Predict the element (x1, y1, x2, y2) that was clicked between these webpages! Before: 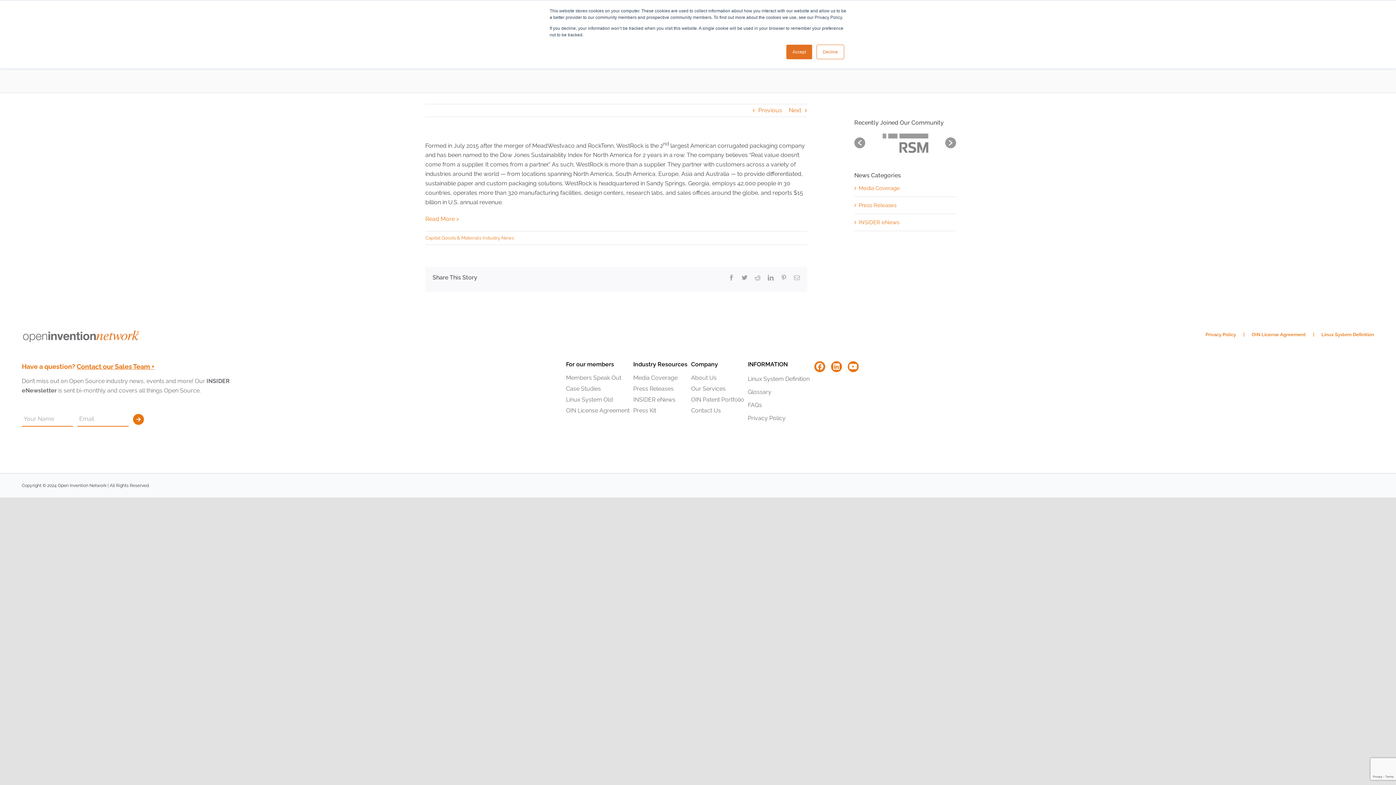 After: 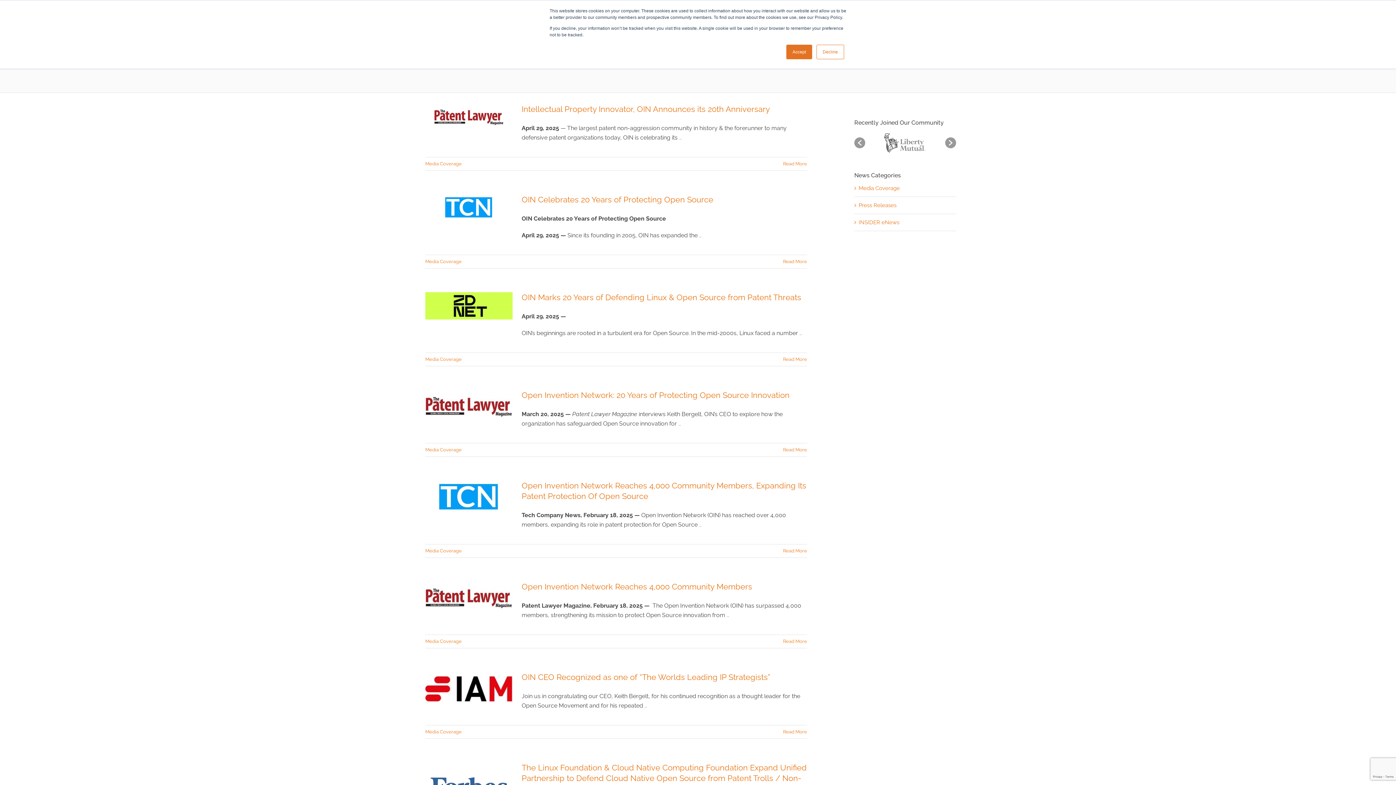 Action: bbox: (858, 184, 900, 191) label: Media Coverage